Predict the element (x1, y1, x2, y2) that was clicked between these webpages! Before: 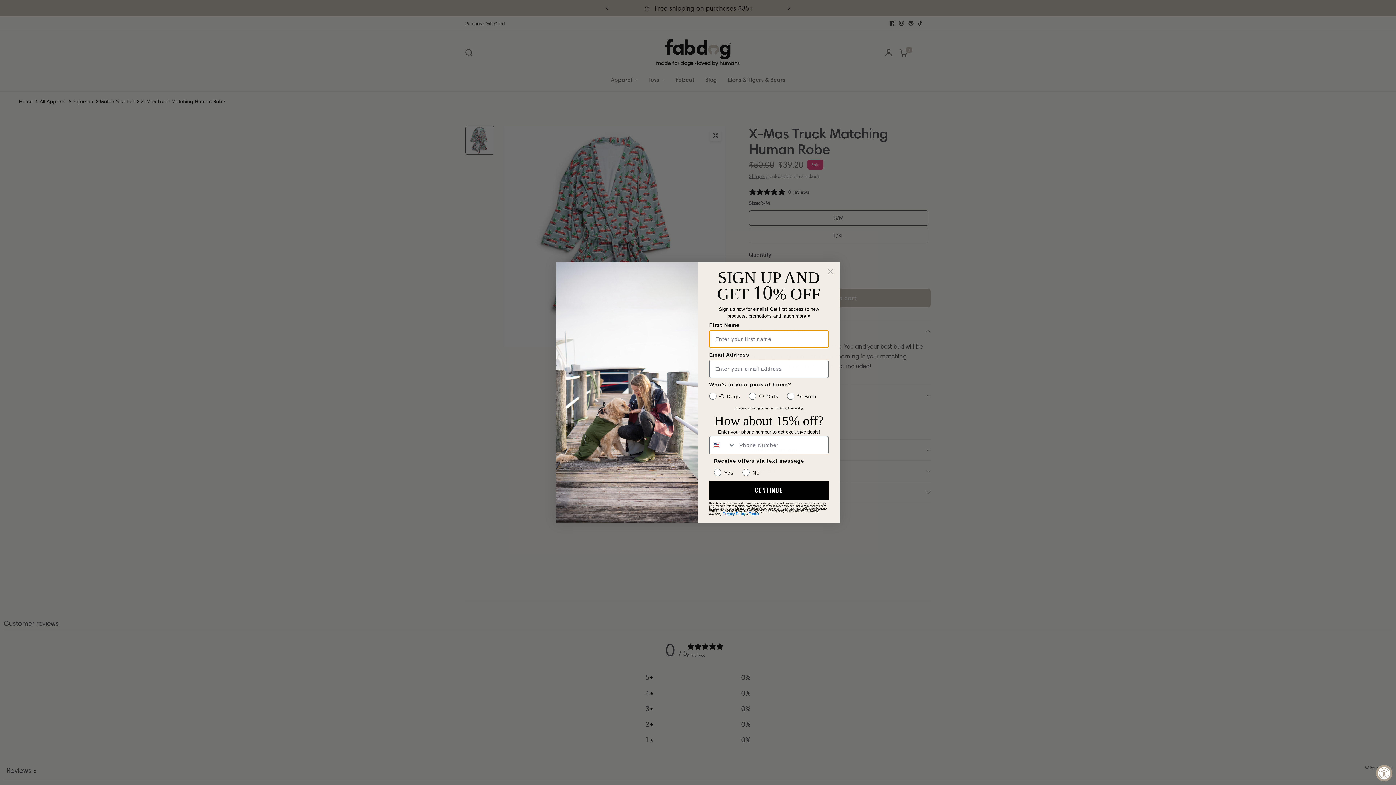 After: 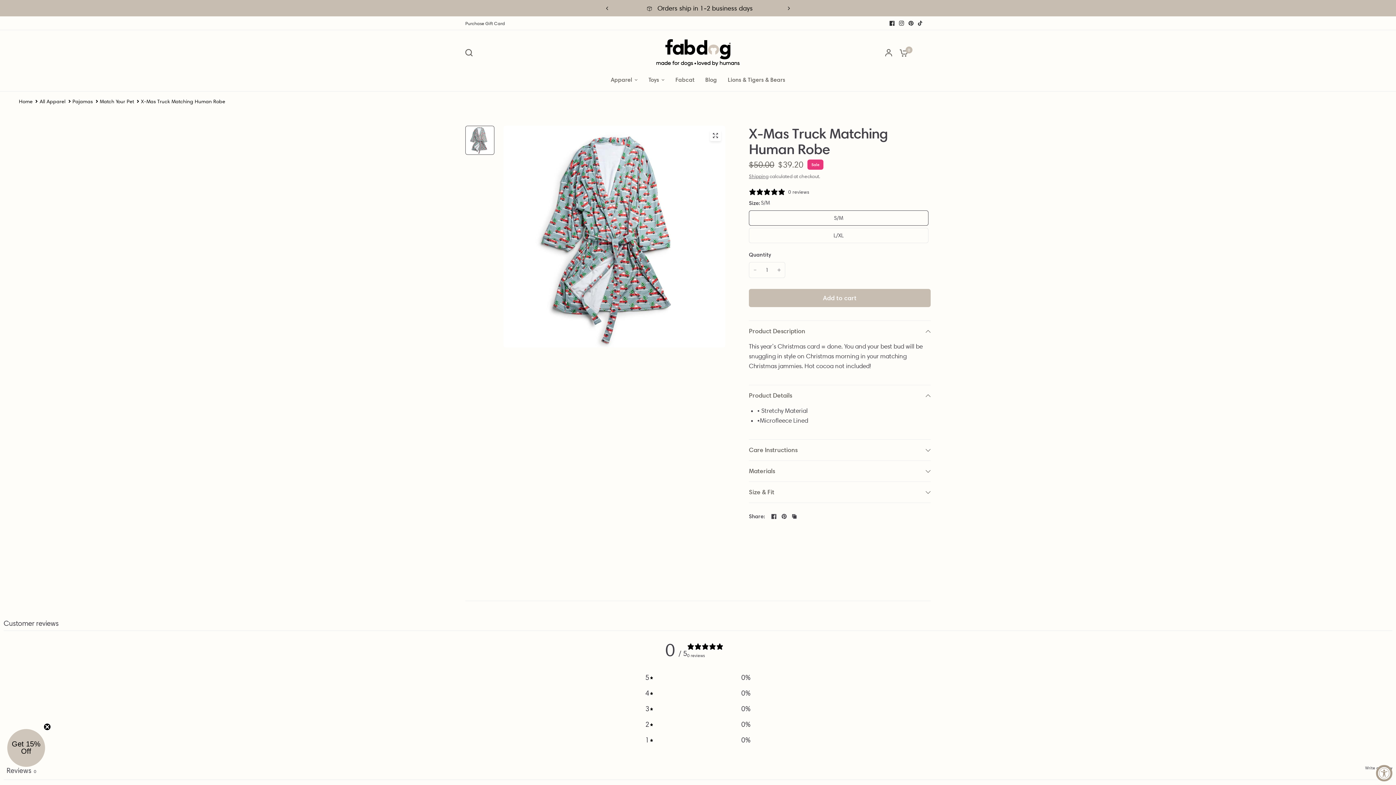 Action: bbox: (824, 265, 837, 278) label: Close dialog